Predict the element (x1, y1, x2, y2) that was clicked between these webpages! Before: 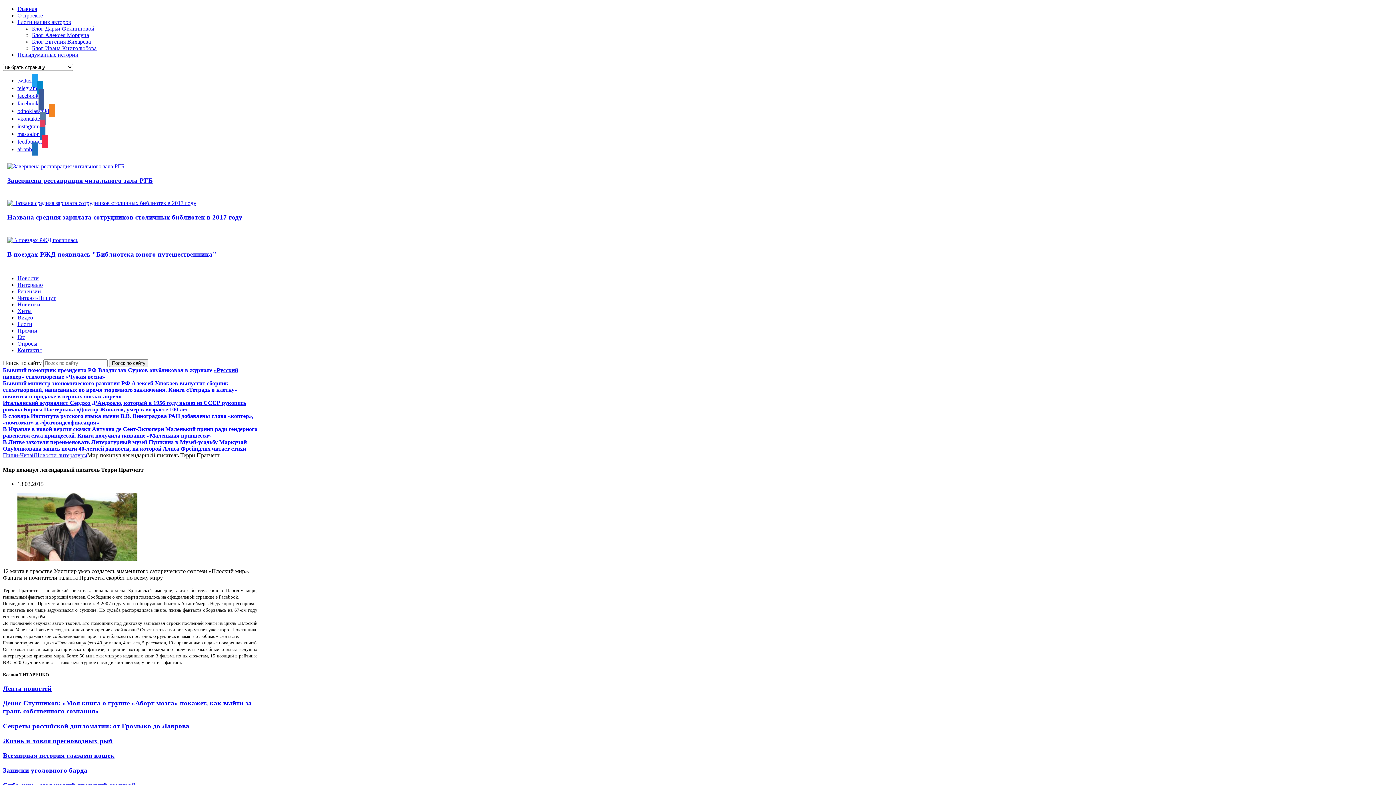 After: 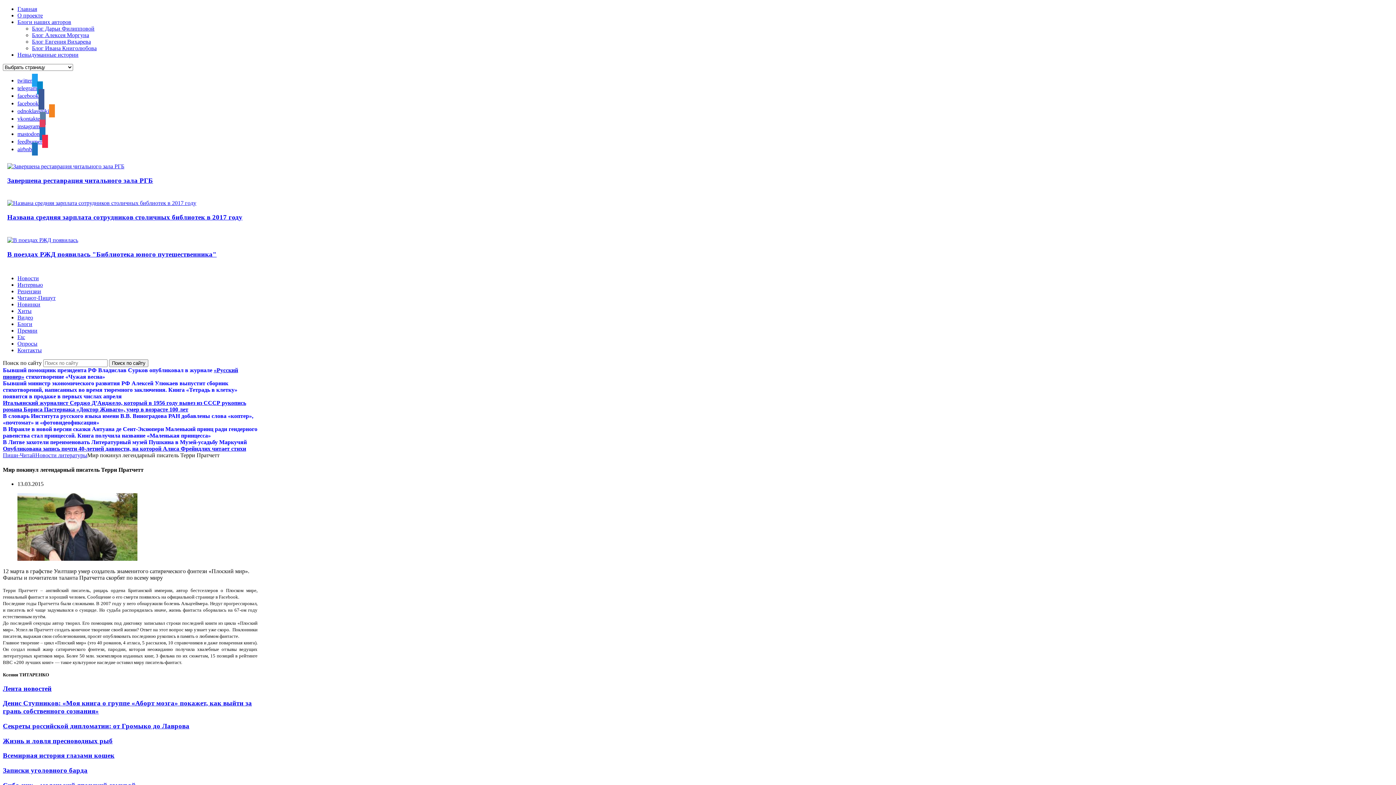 Action: label: twitter bbox: (17, 77, 37, 83)